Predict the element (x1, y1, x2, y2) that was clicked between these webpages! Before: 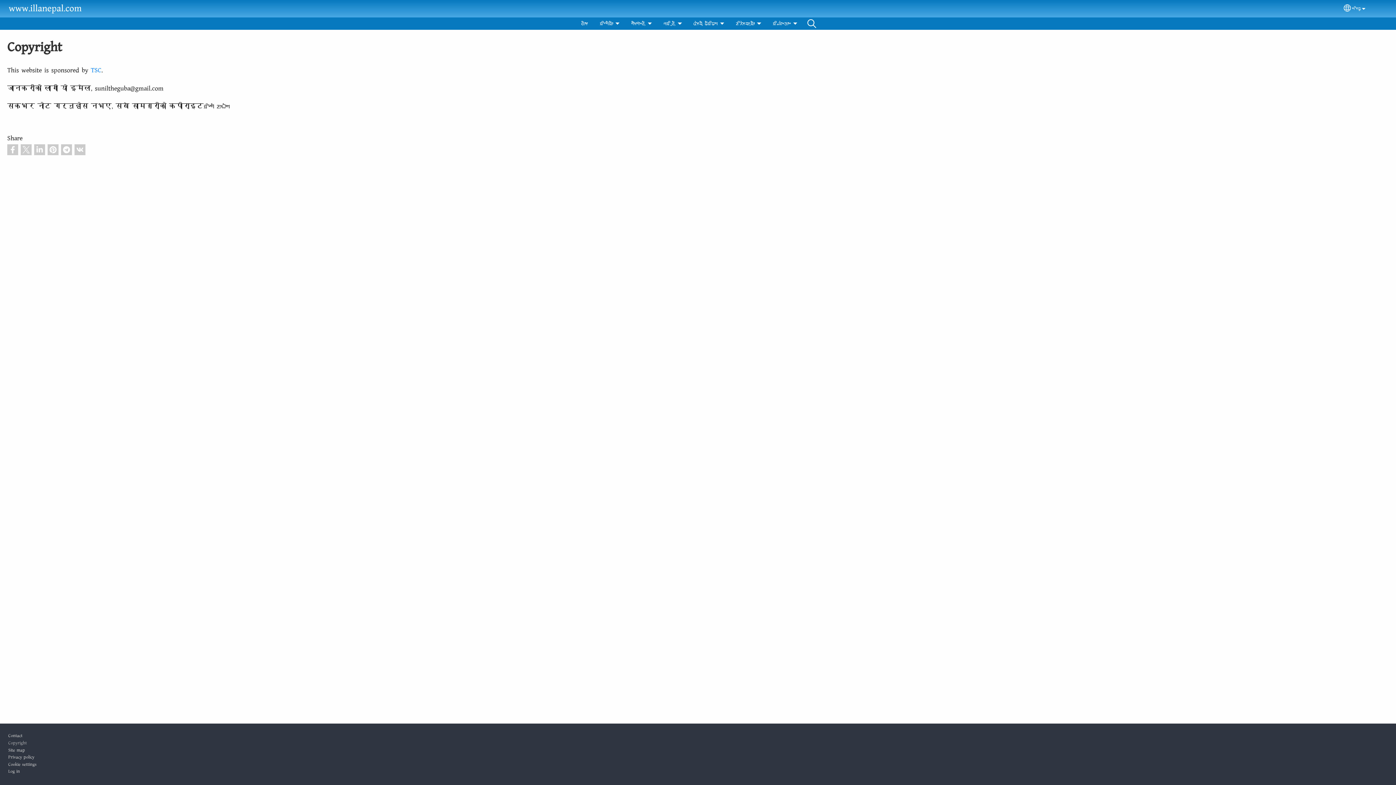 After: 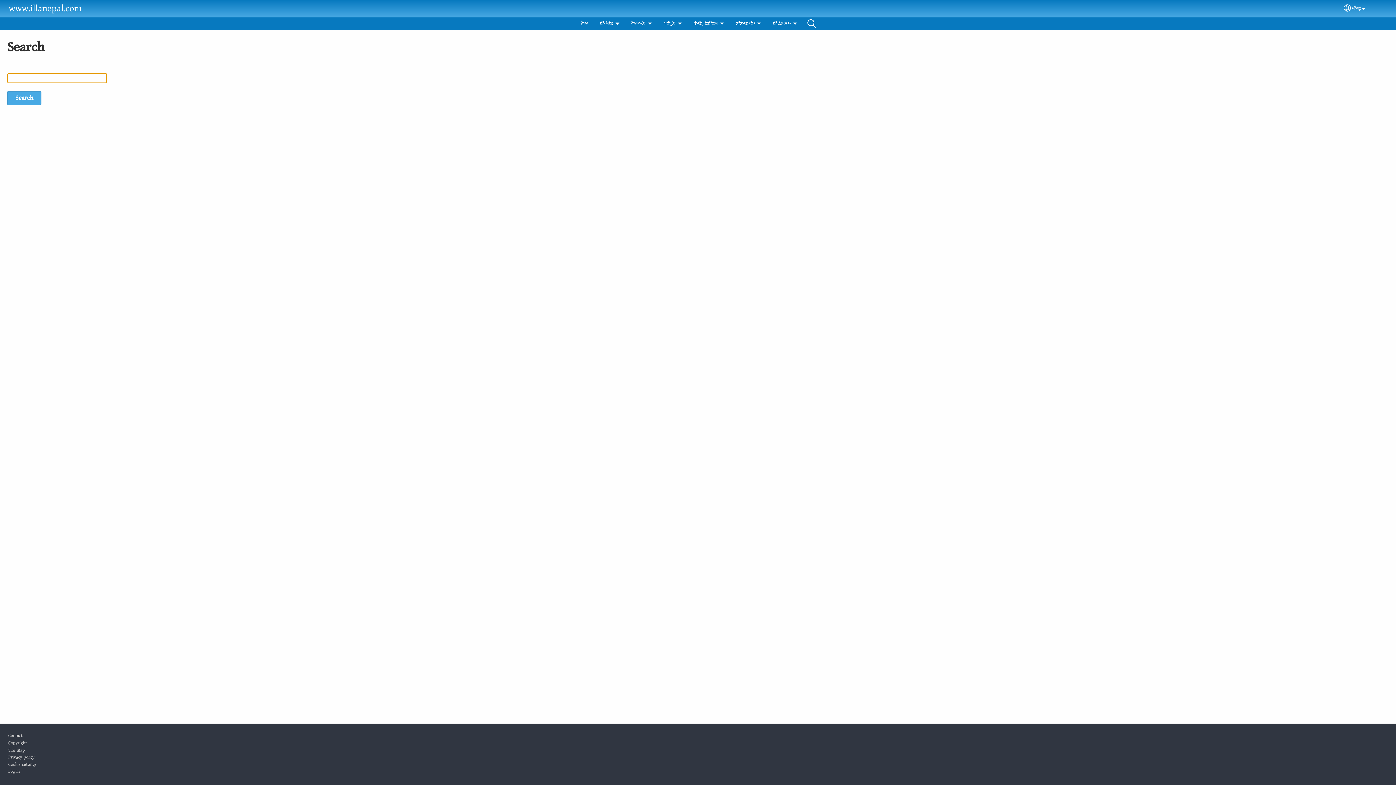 Action: bbox: (803, 17, 820, 29) label: Search